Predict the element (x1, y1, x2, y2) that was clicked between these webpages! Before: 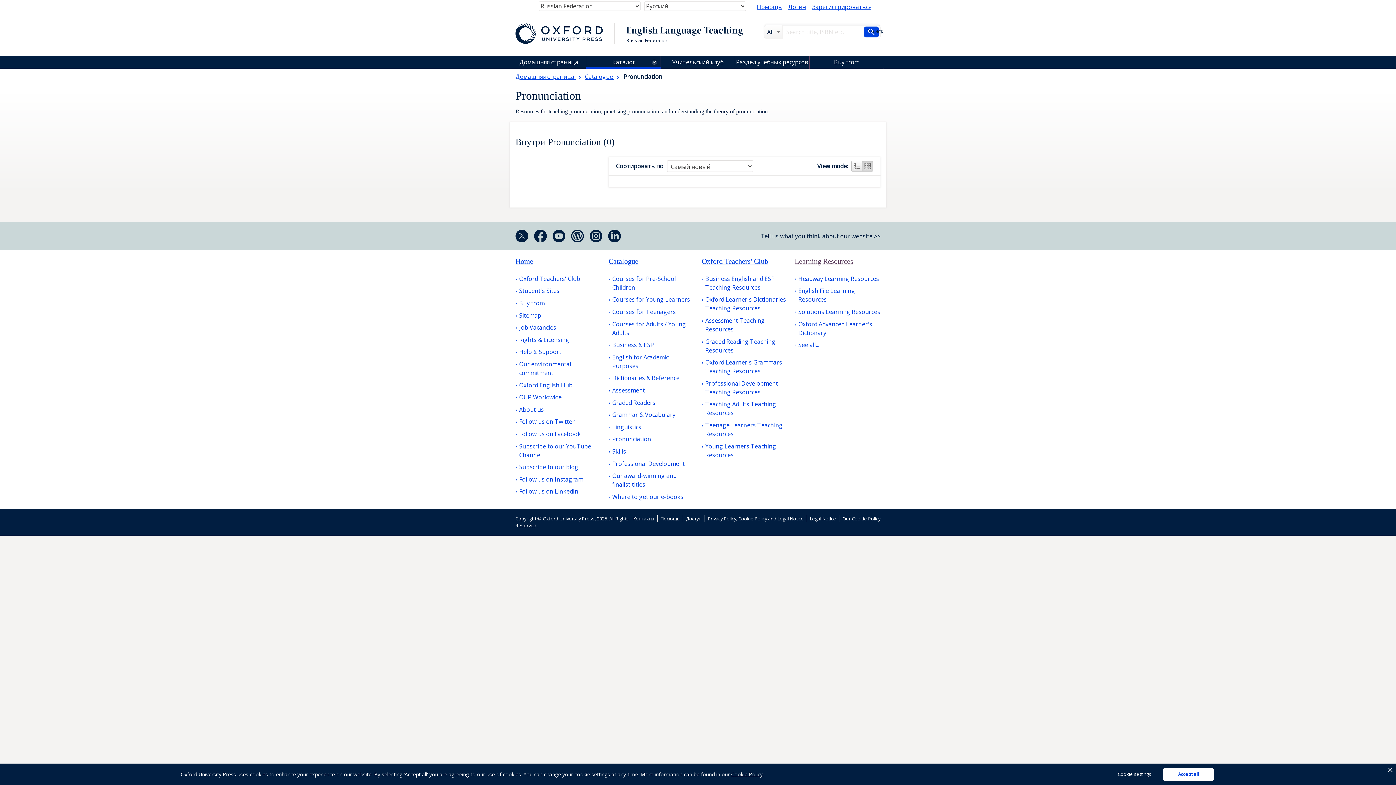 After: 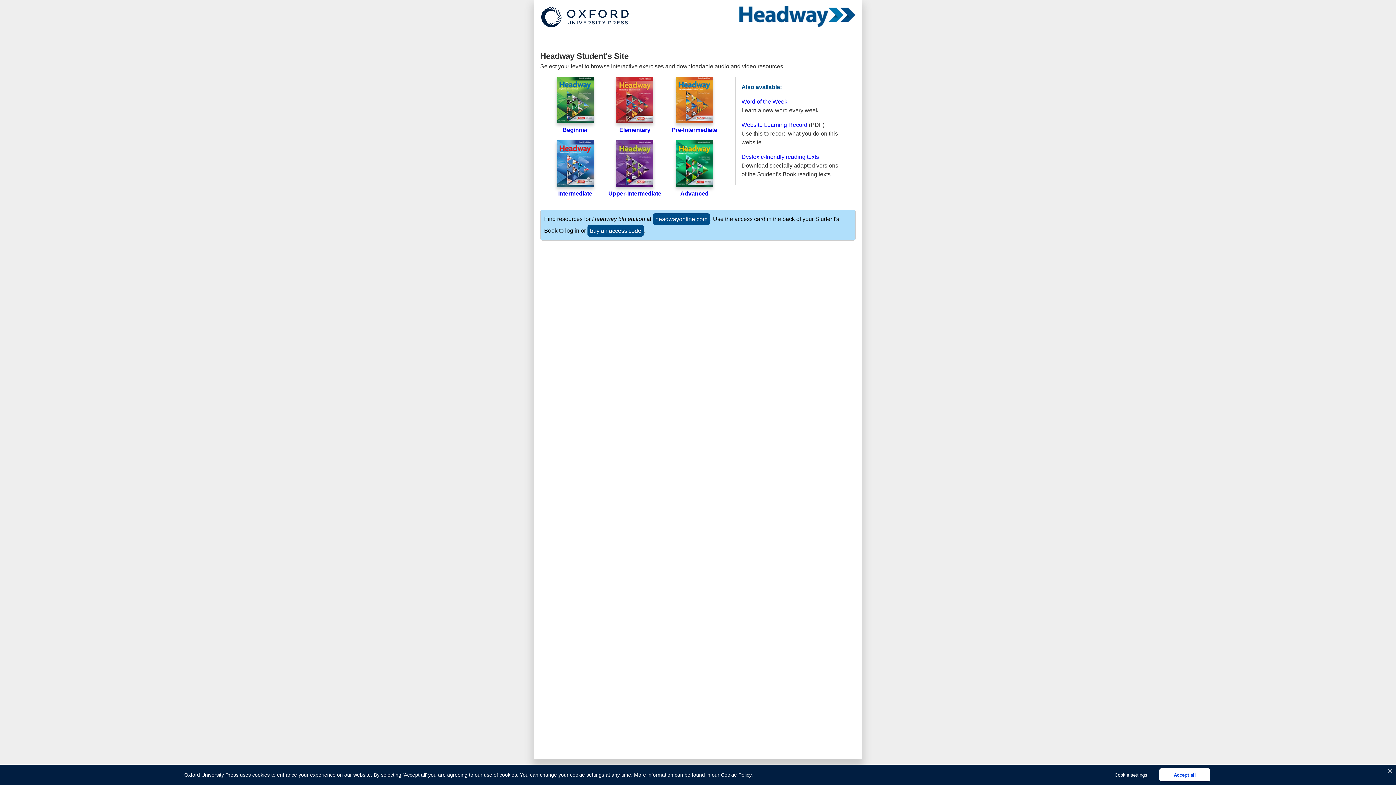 Action: bbox: (794, 317, 879, 326) label: Headway Learning Resources